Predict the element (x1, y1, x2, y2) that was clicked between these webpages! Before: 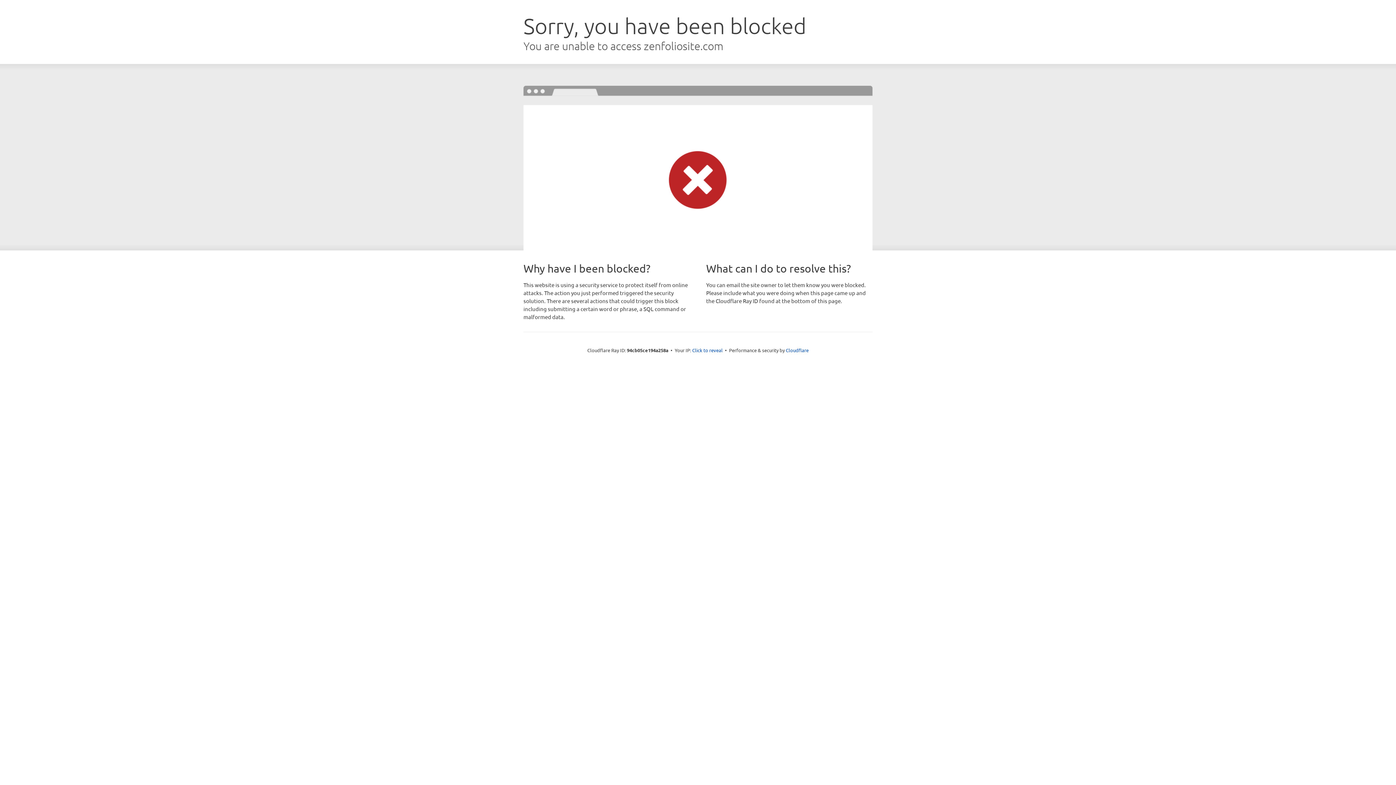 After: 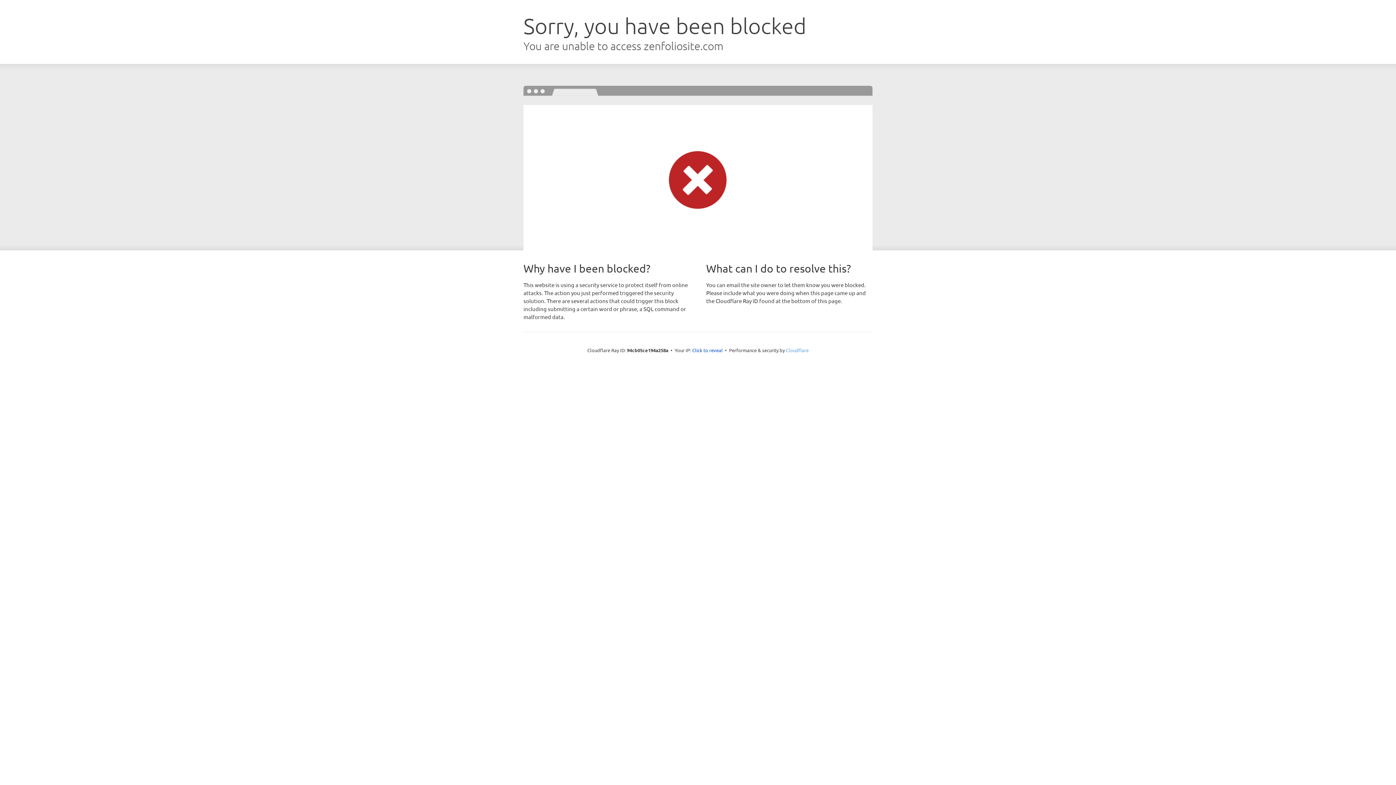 Action: label: Cloudflare bbox: (786, 347, 808, 353)